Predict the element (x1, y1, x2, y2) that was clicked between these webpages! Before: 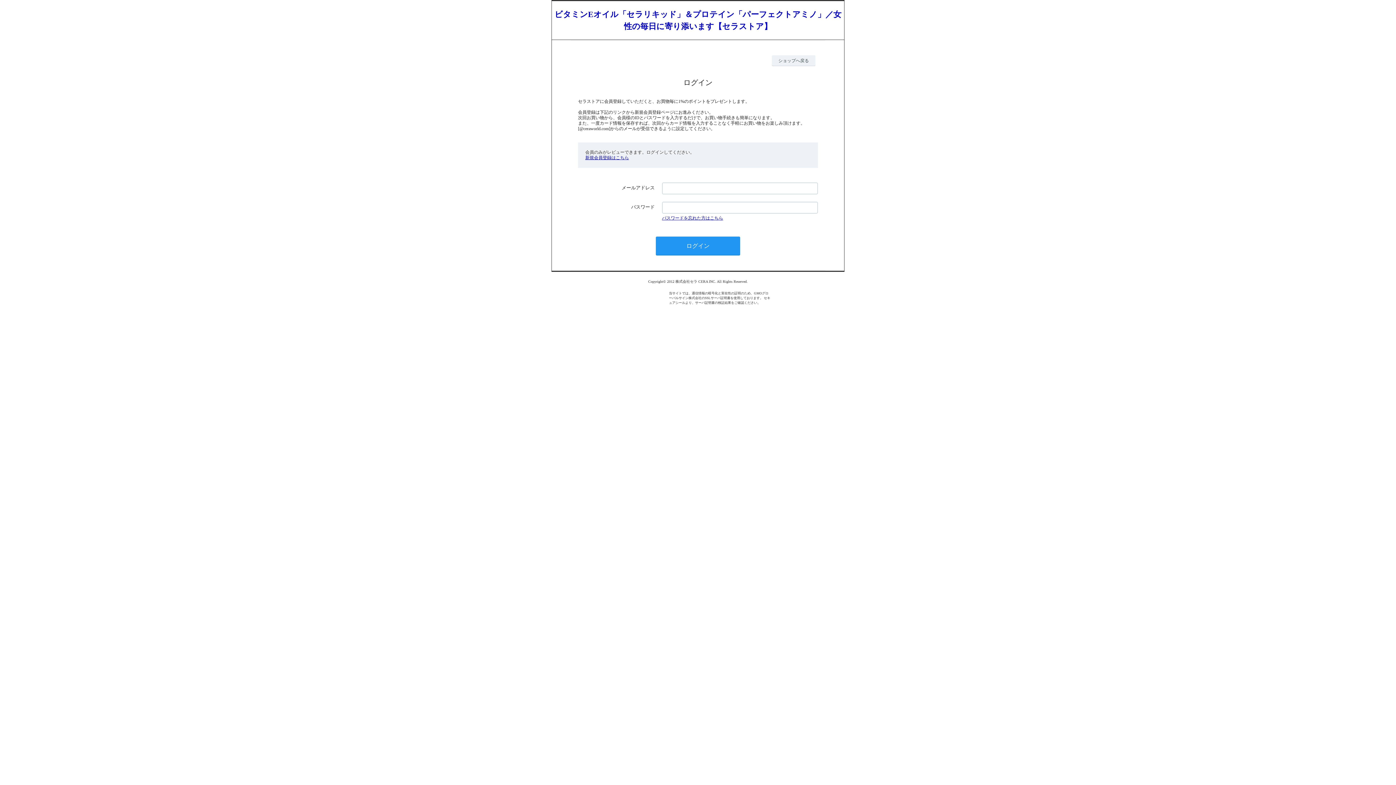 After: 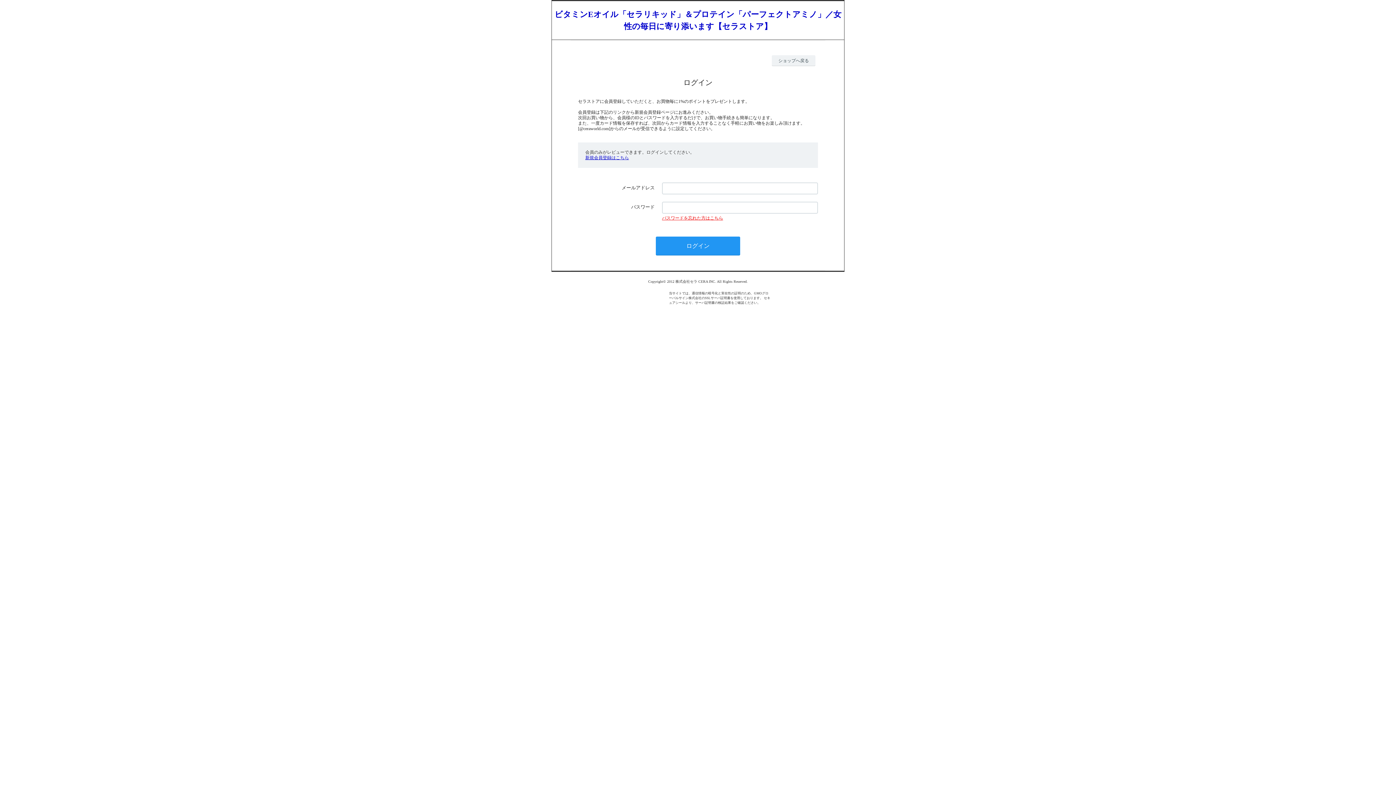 Action: label: パスワードを忘れた方はこちら bbox: (662, 215, 723, 220)